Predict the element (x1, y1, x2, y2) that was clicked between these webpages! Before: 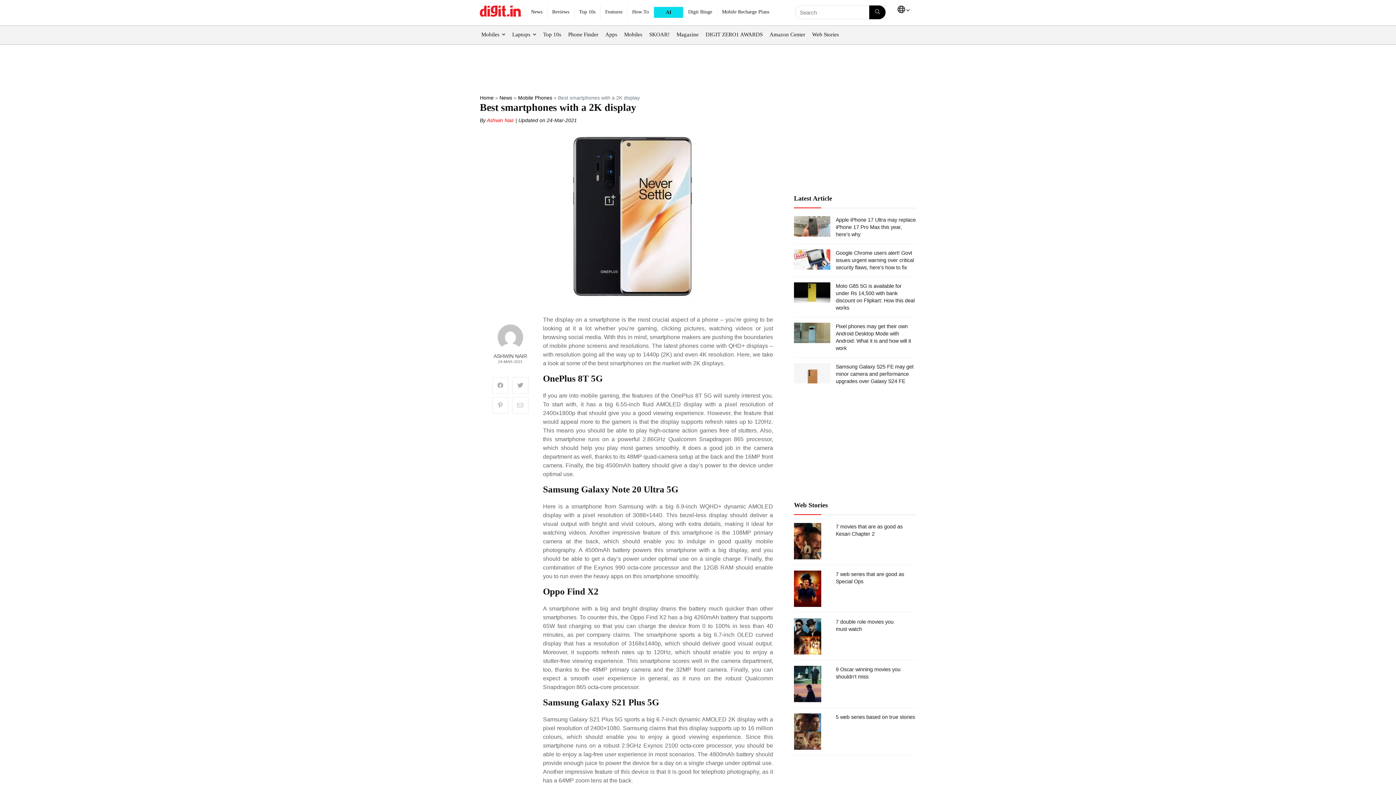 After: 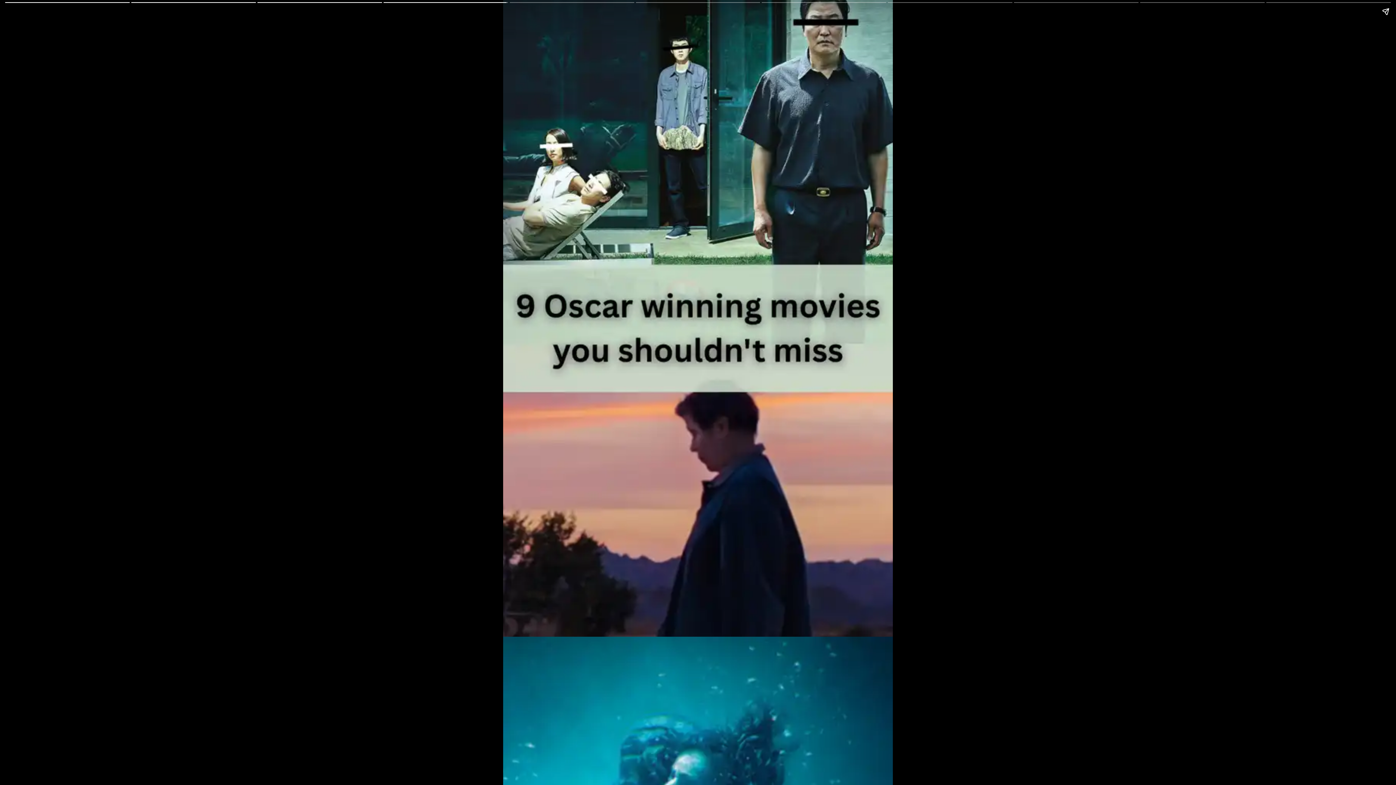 Action: label: 9 Oscar winning movies you shouldn’t miss bbox: (830, 666, 916, 680)